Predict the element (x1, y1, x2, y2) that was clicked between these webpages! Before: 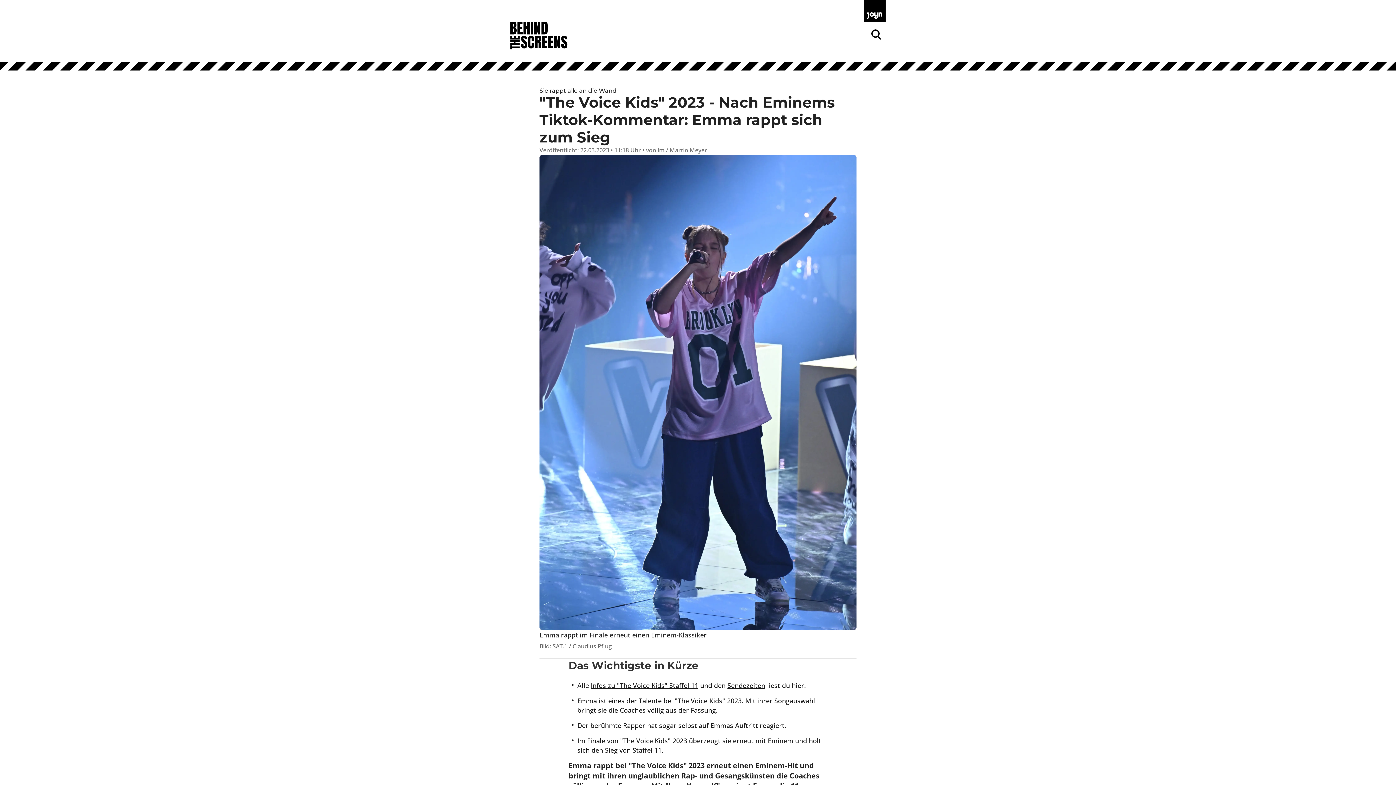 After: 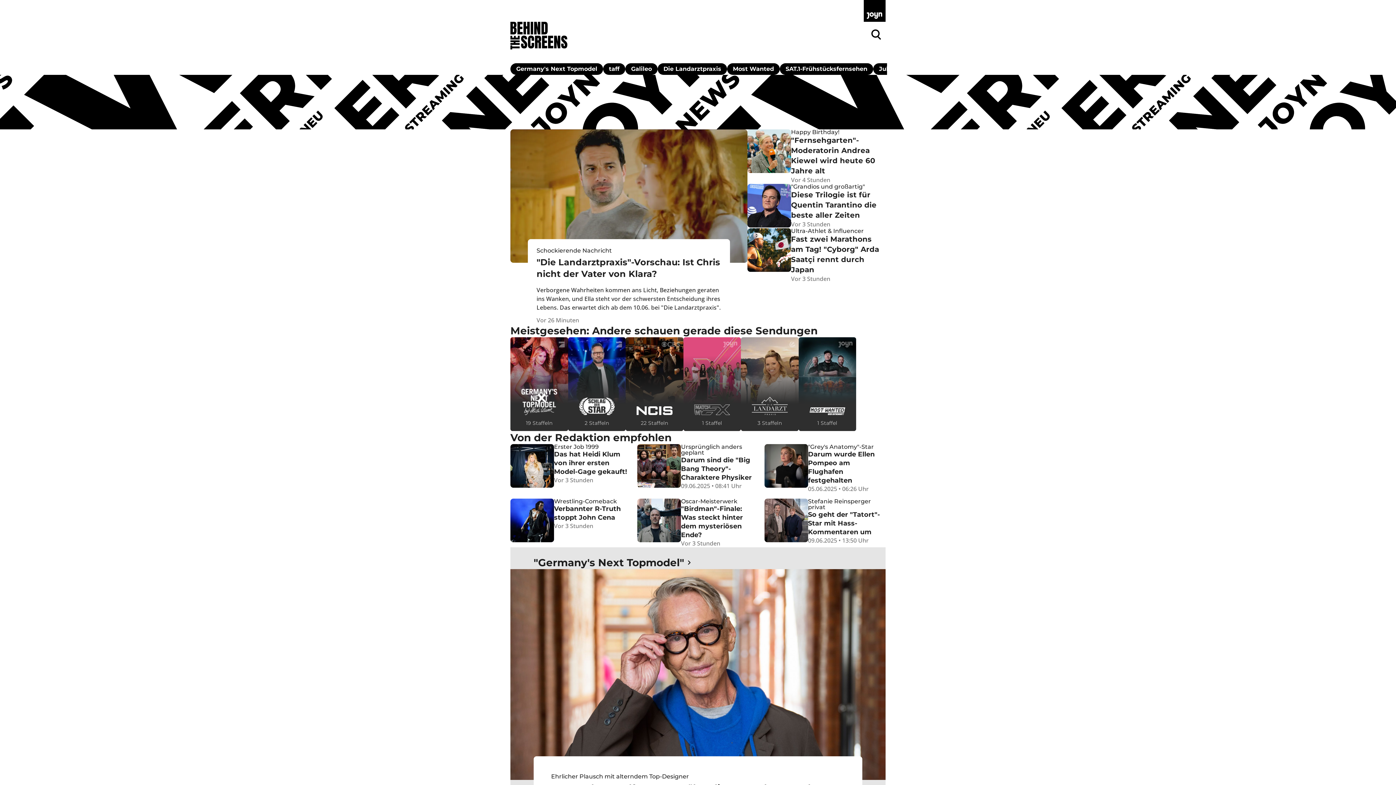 Action: label: Zurück zur Behind The Screens Startseite bbox: (510, 21, 567, 49)